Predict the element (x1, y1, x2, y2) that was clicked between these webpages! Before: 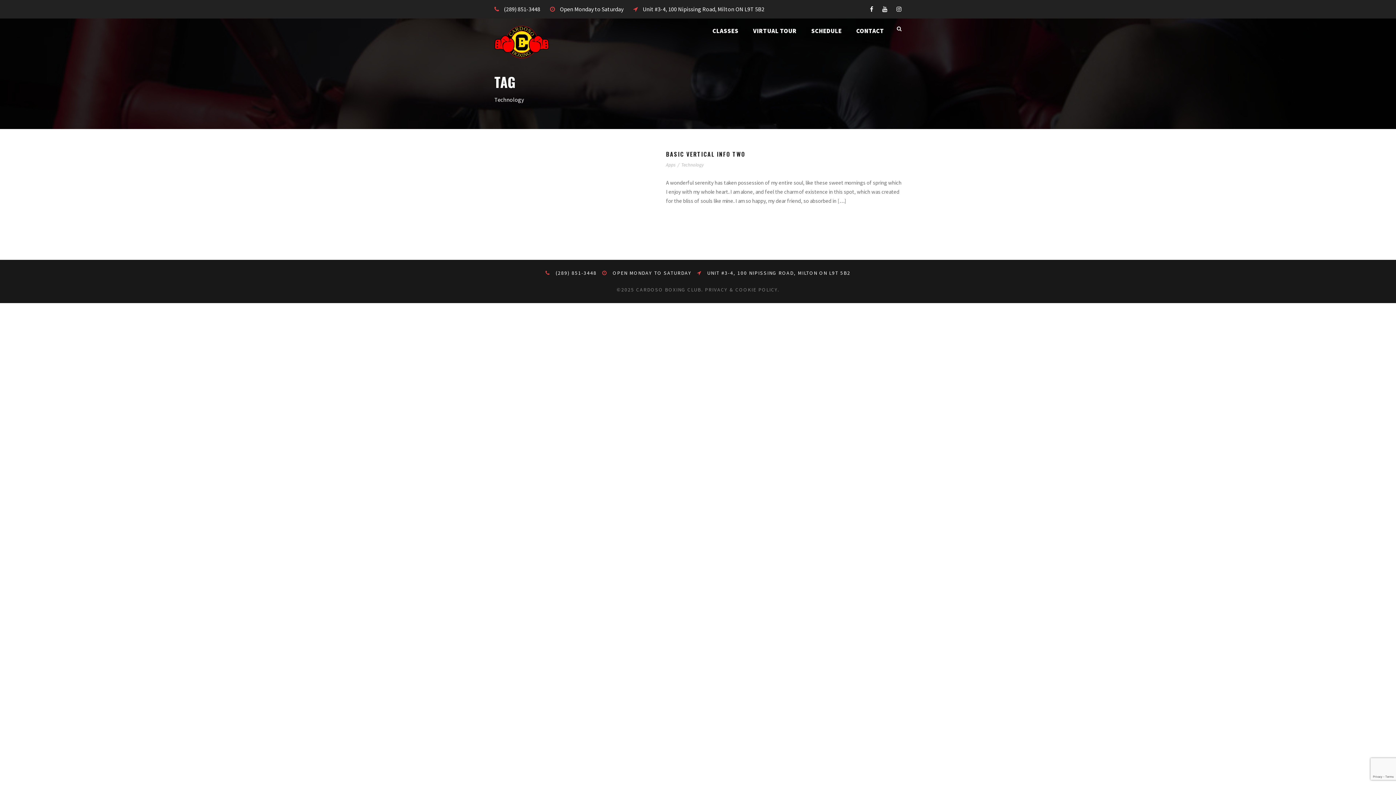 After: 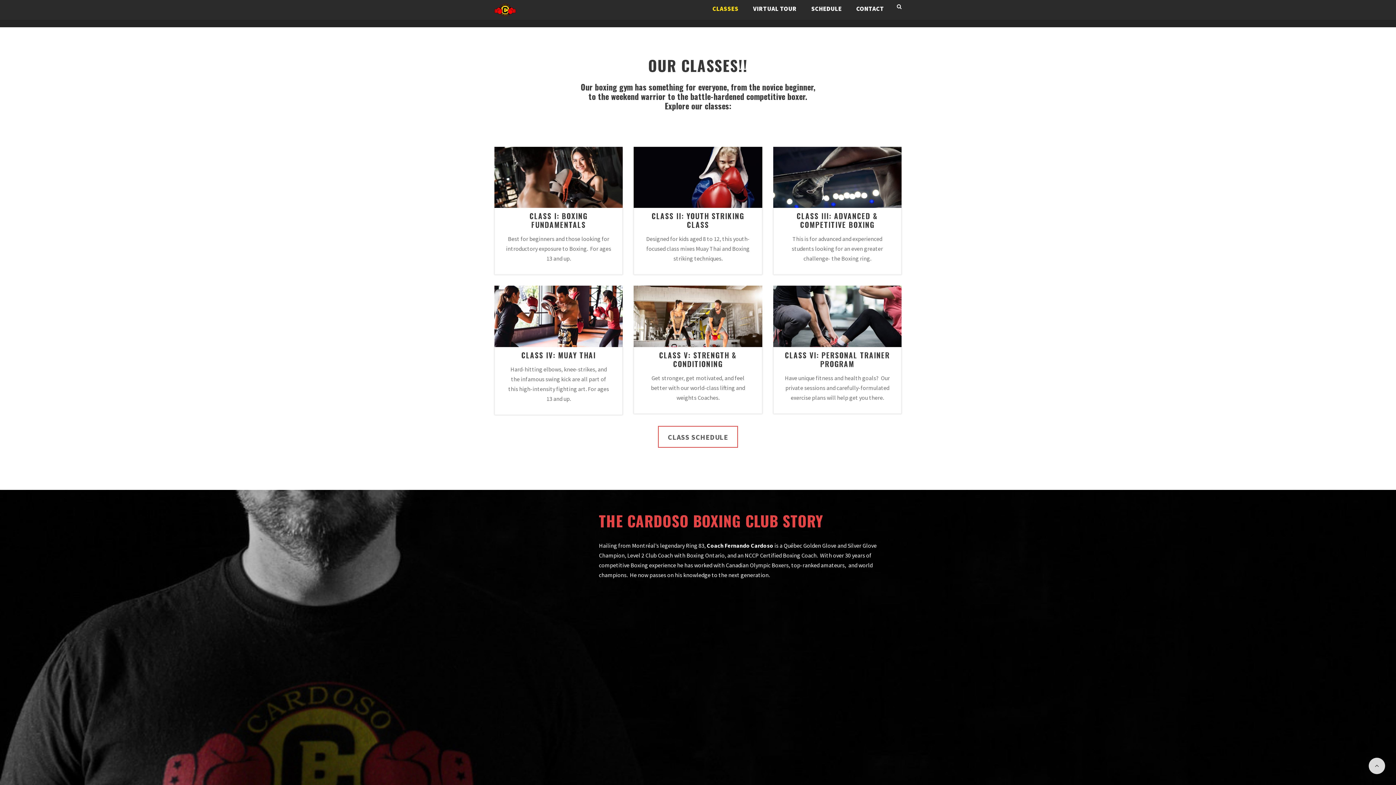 Action: bbox: (709, 25, 738, 36) label: CLASSES